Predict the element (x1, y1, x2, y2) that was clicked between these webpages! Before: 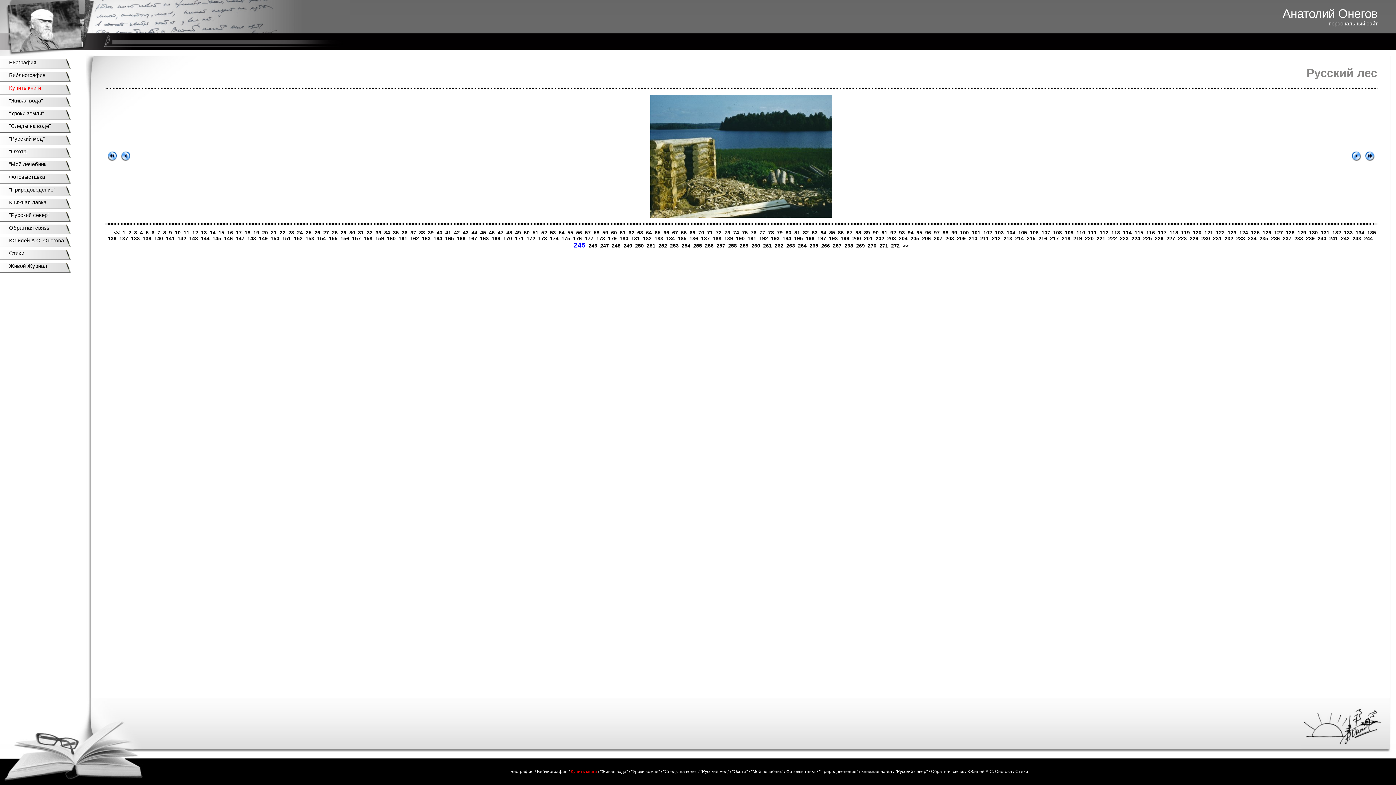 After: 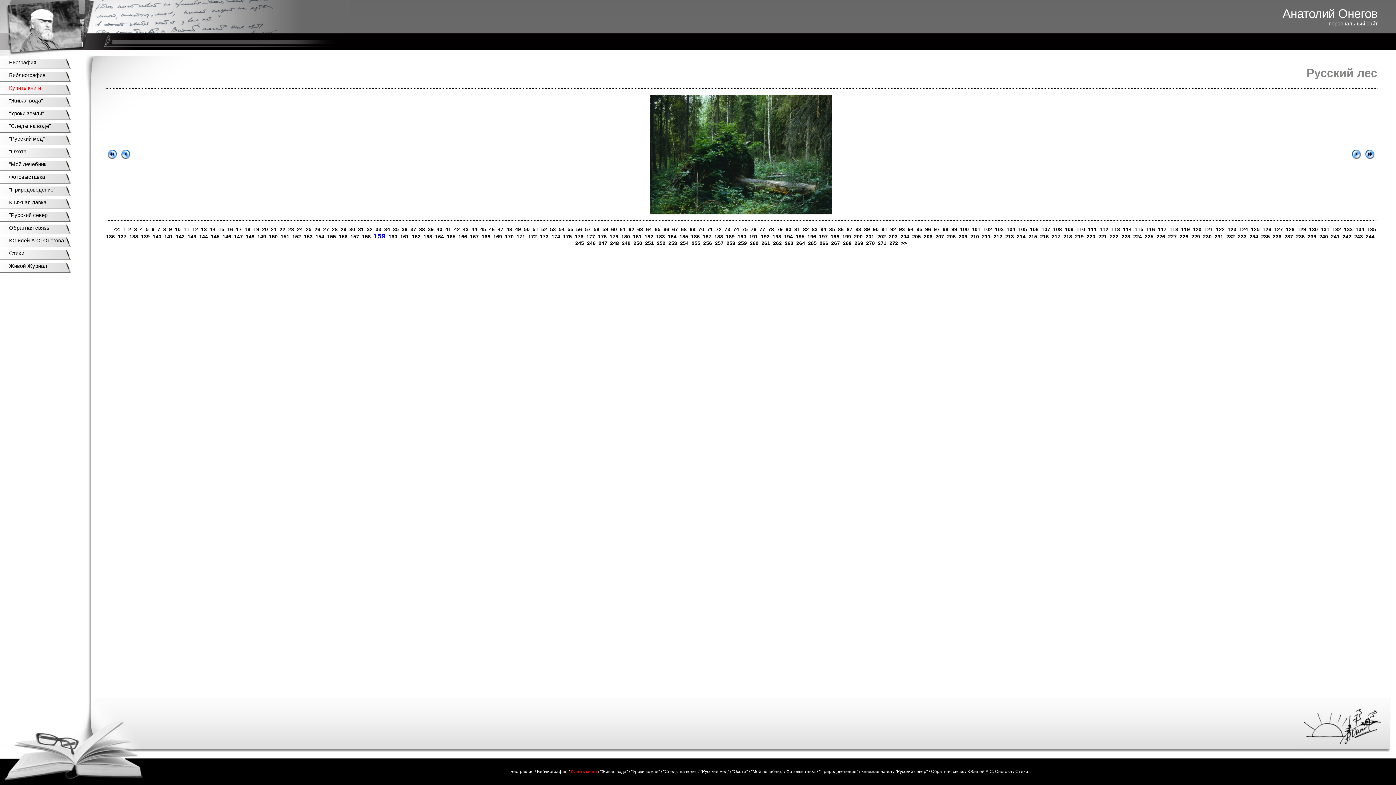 Action: label: 159 bbox: (375, 235, 384, 241)